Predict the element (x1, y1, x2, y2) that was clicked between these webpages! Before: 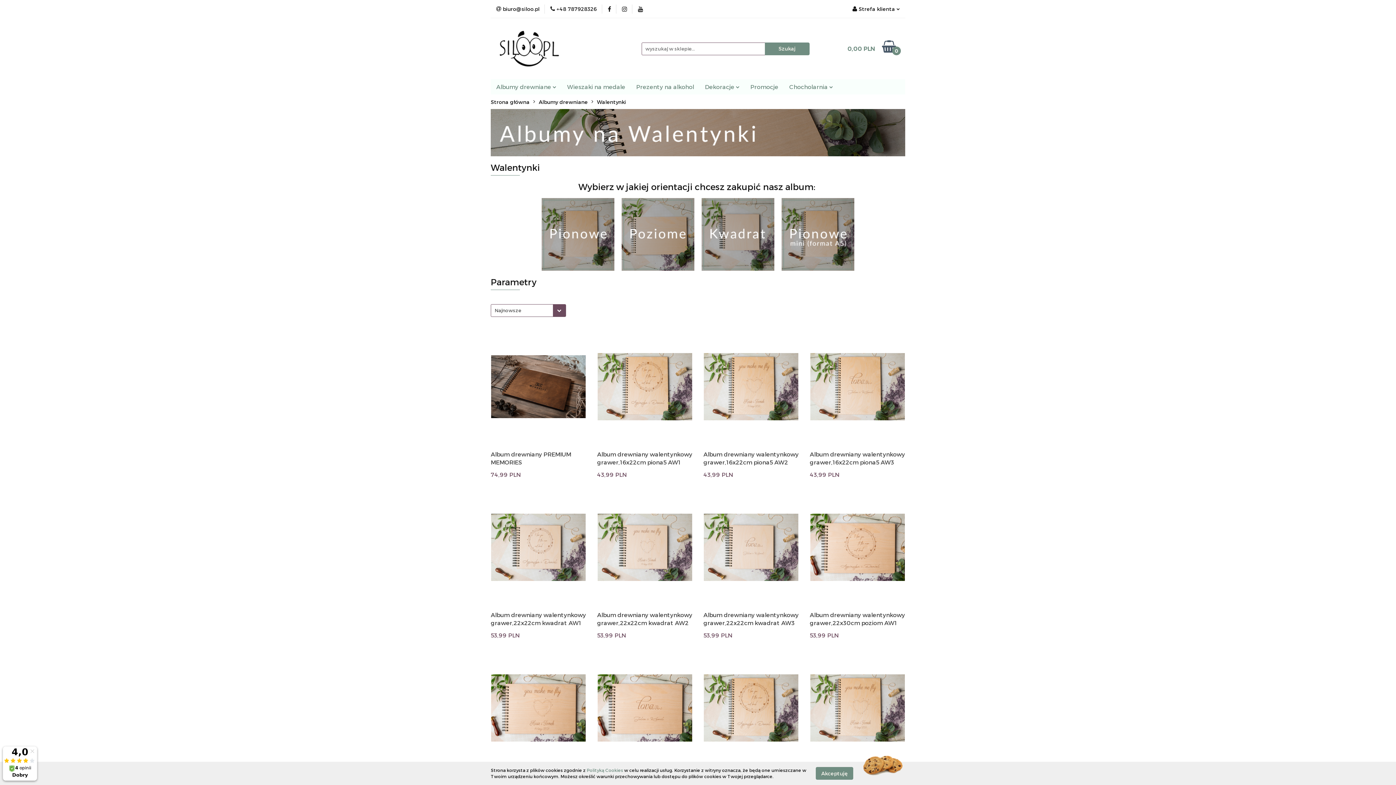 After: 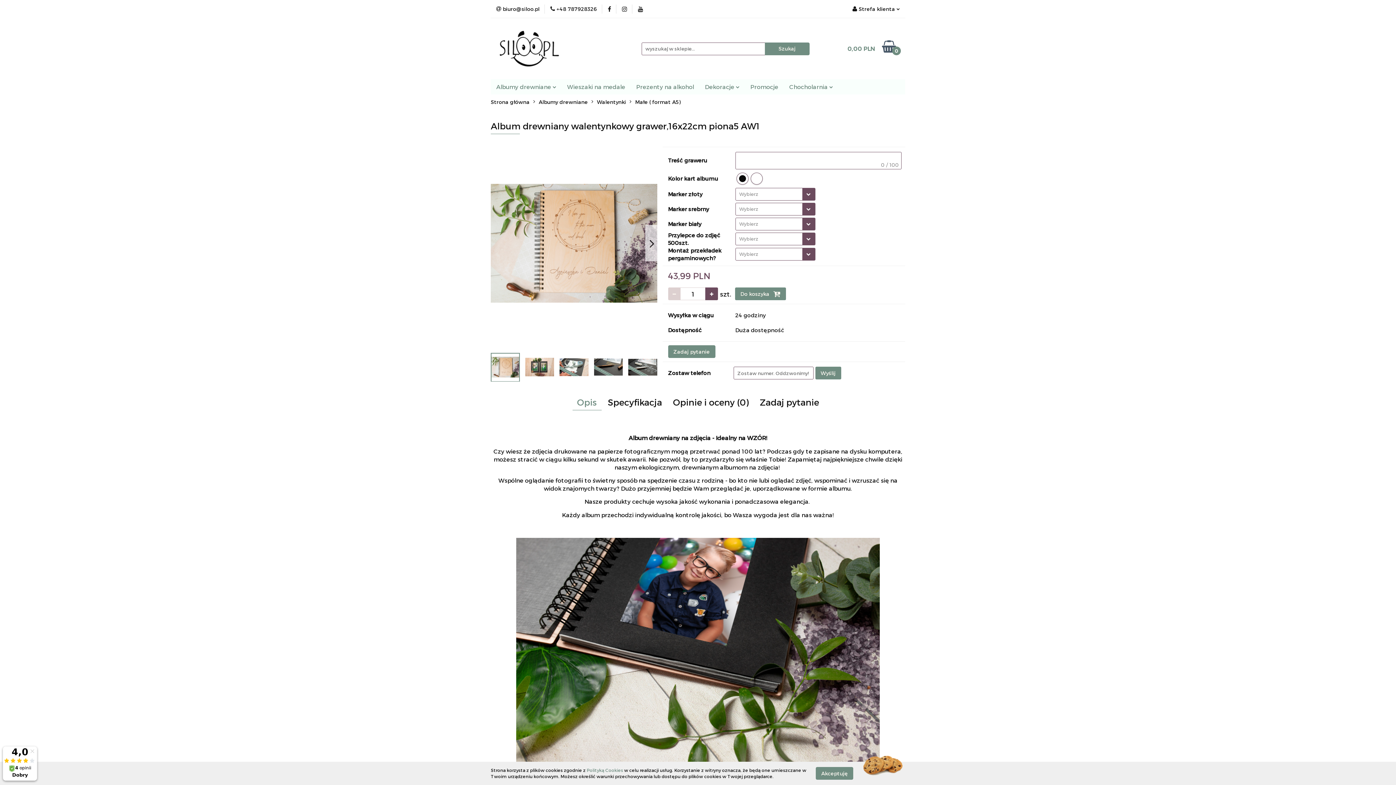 Action: label: Album drewniany walentynkowy grawer,16x22cm piona5 AW1 bbox: (597, 450, 692, 466)